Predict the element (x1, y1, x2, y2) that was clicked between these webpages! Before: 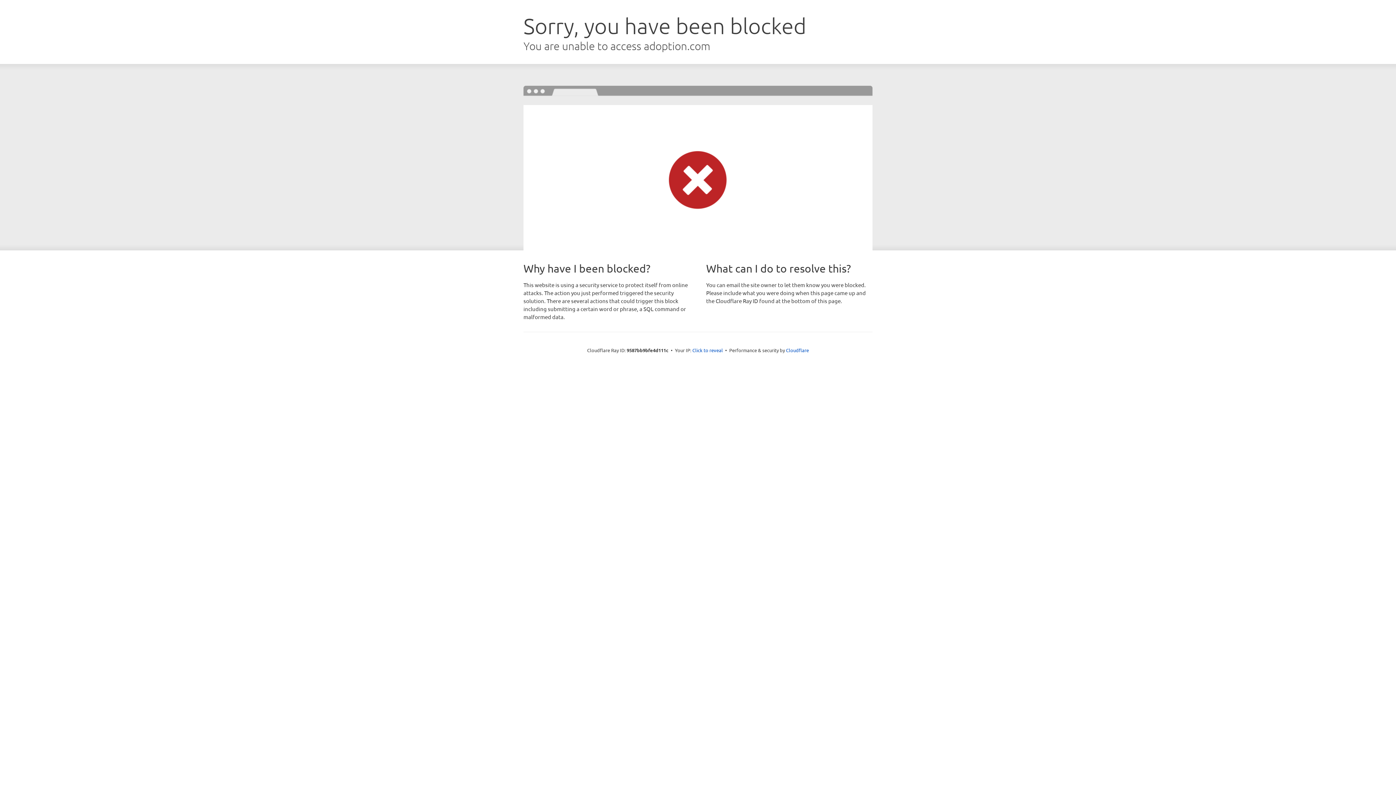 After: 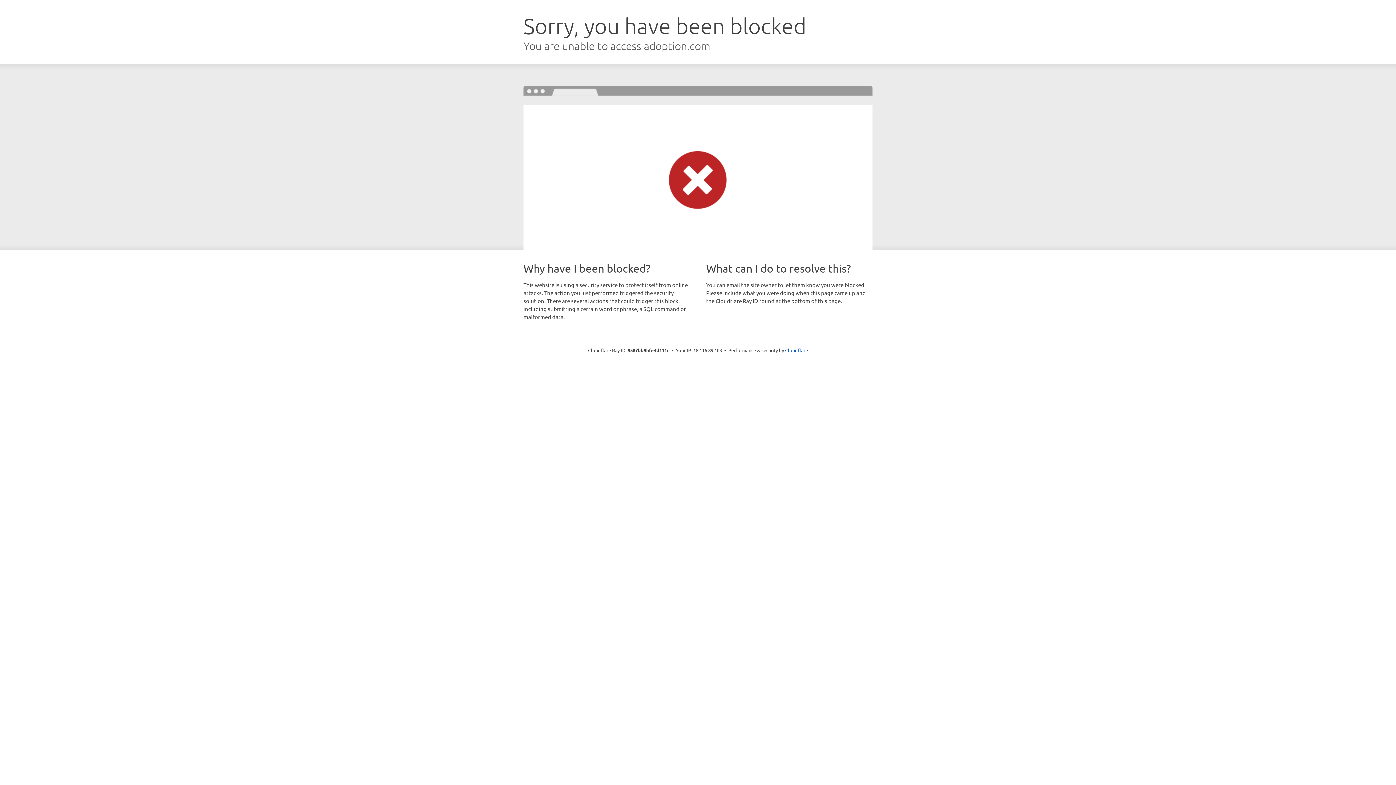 Action: label: Click to reveal bbox: (692, 346, 723, 353)